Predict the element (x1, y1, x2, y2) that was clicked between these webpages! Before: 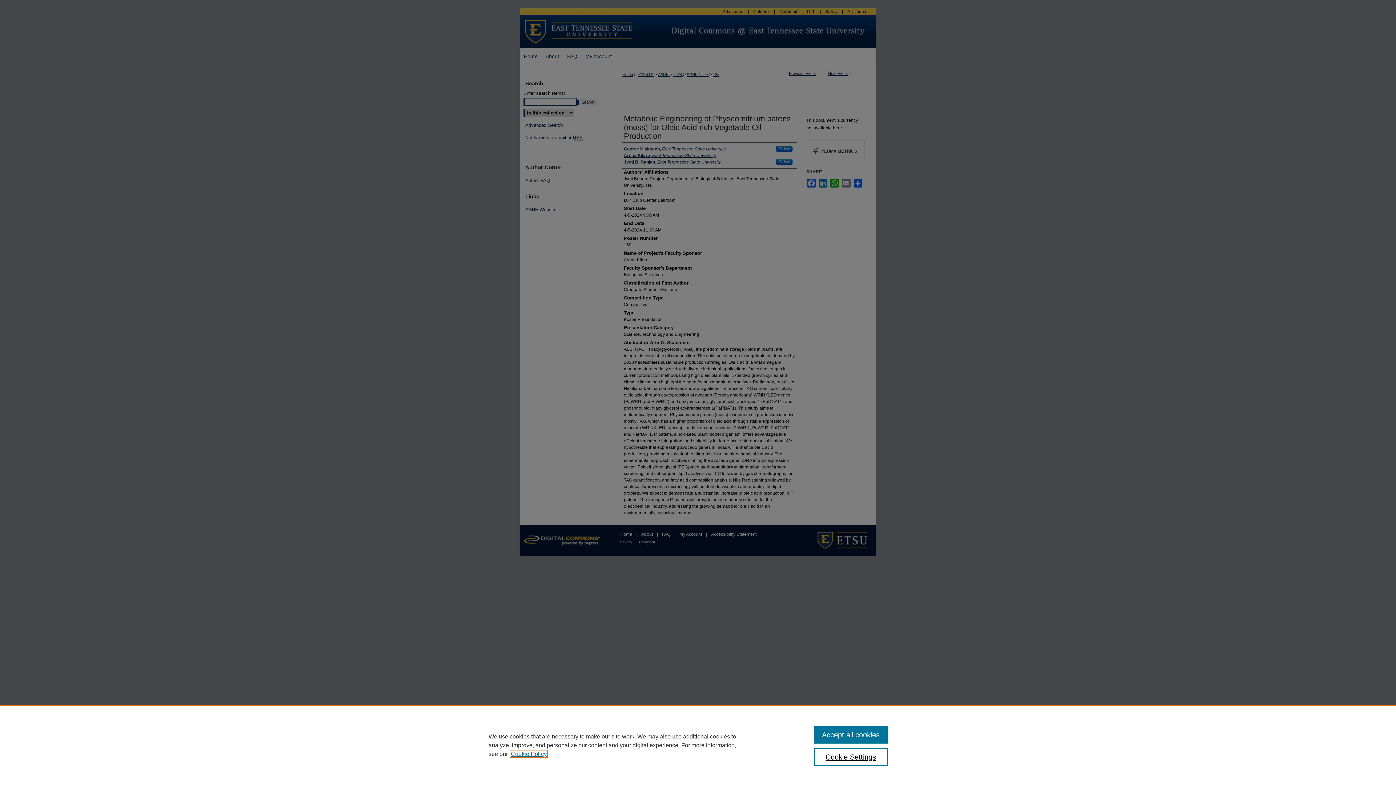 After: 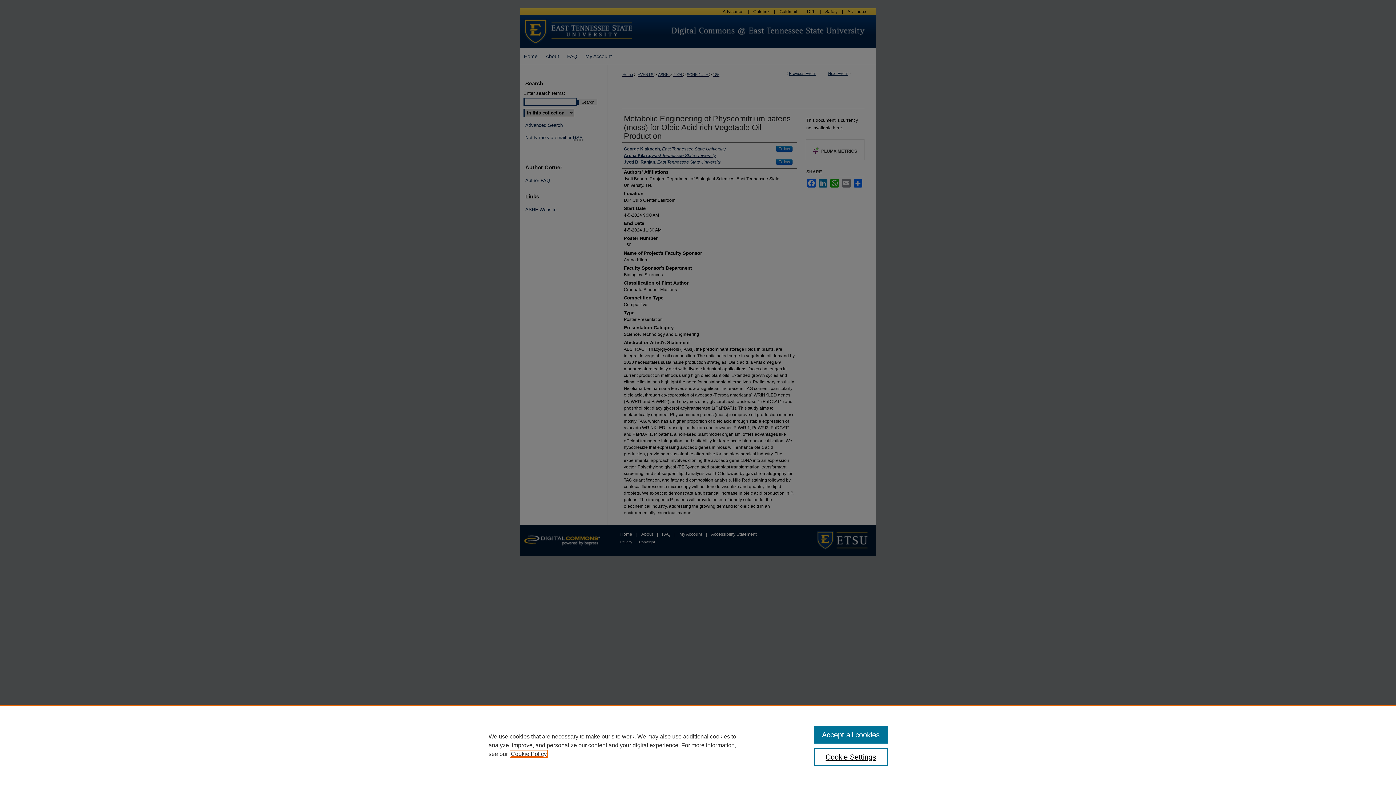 Action: bbox: (510, 751, 546, 757) label: , opens in a new tab